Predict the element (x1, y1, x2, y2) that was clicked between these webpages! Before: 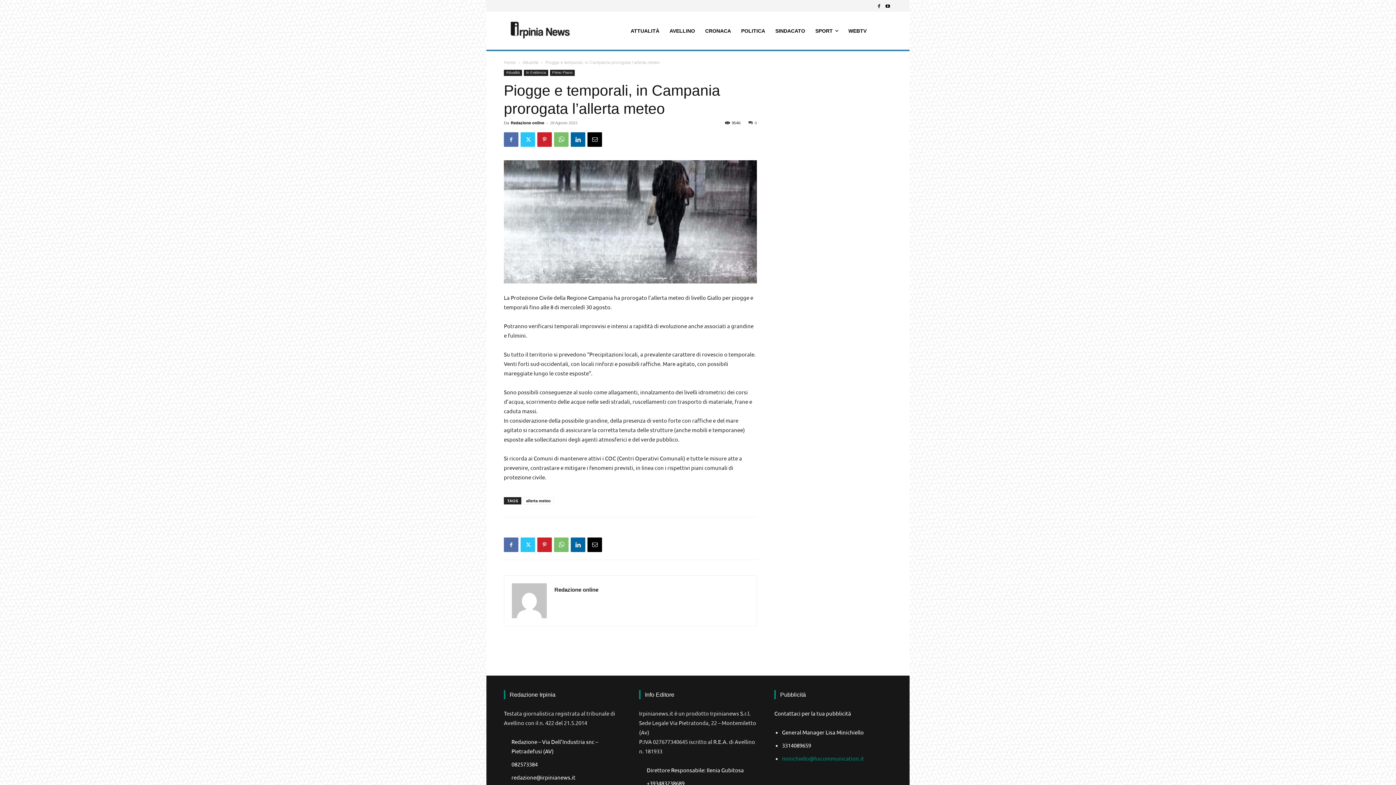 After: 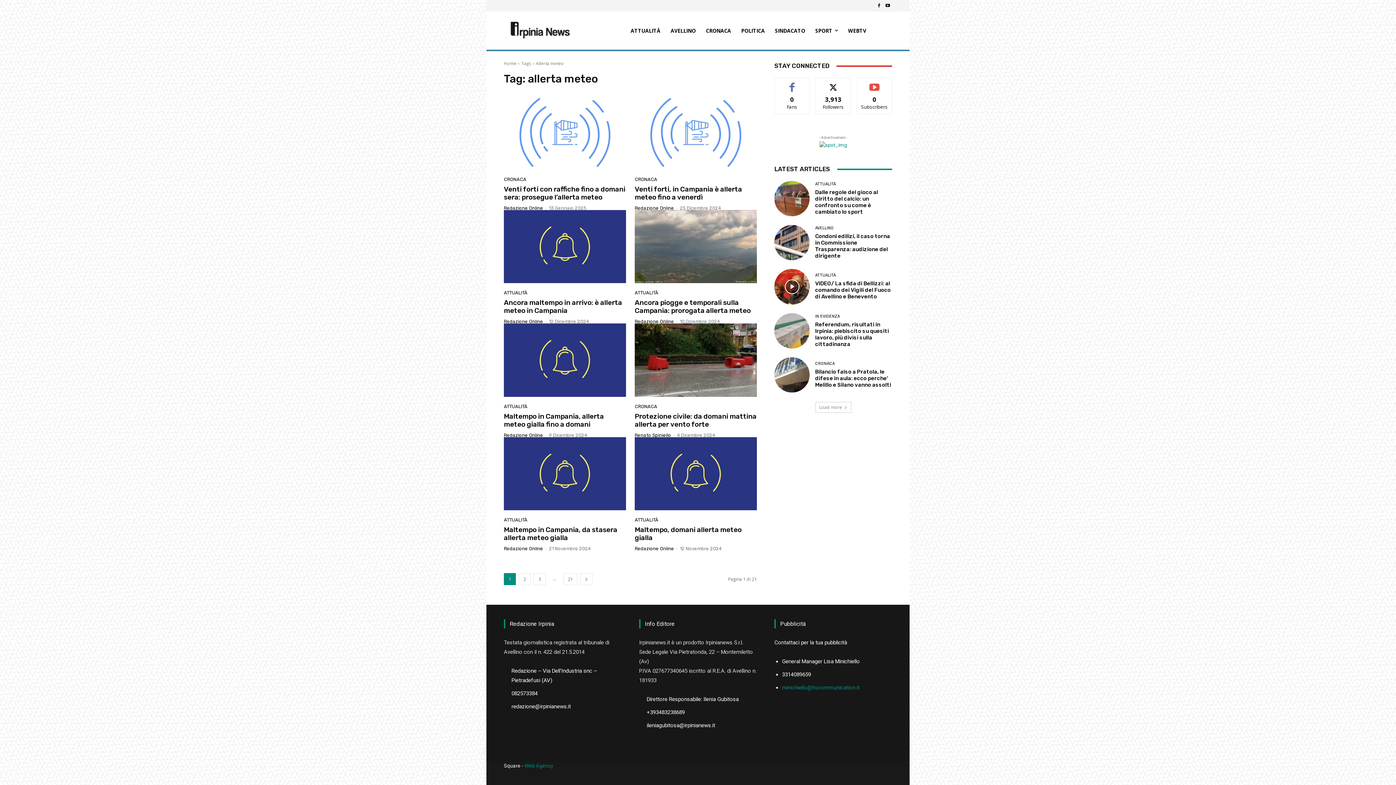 Action: label: allerta meteo bbox: (522, 497, 554, 504)